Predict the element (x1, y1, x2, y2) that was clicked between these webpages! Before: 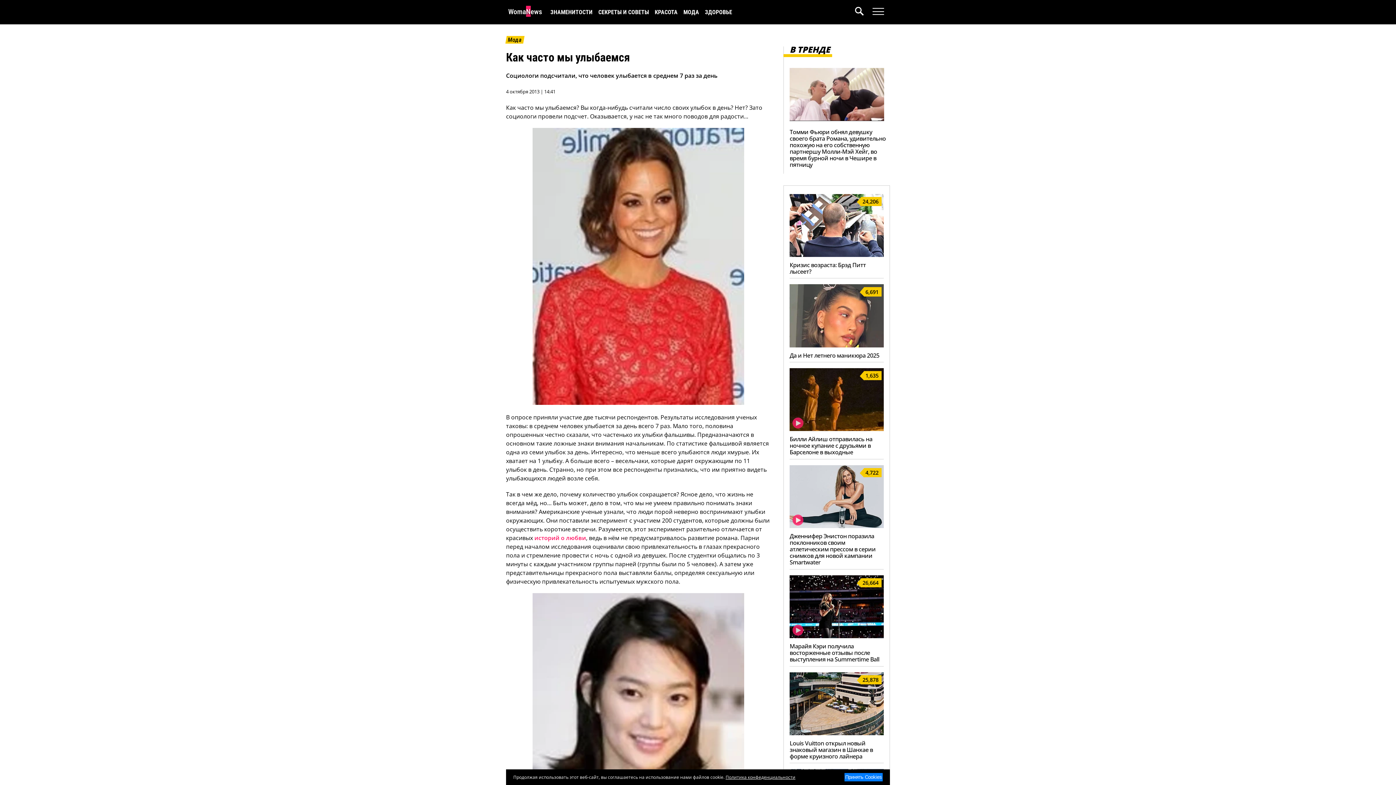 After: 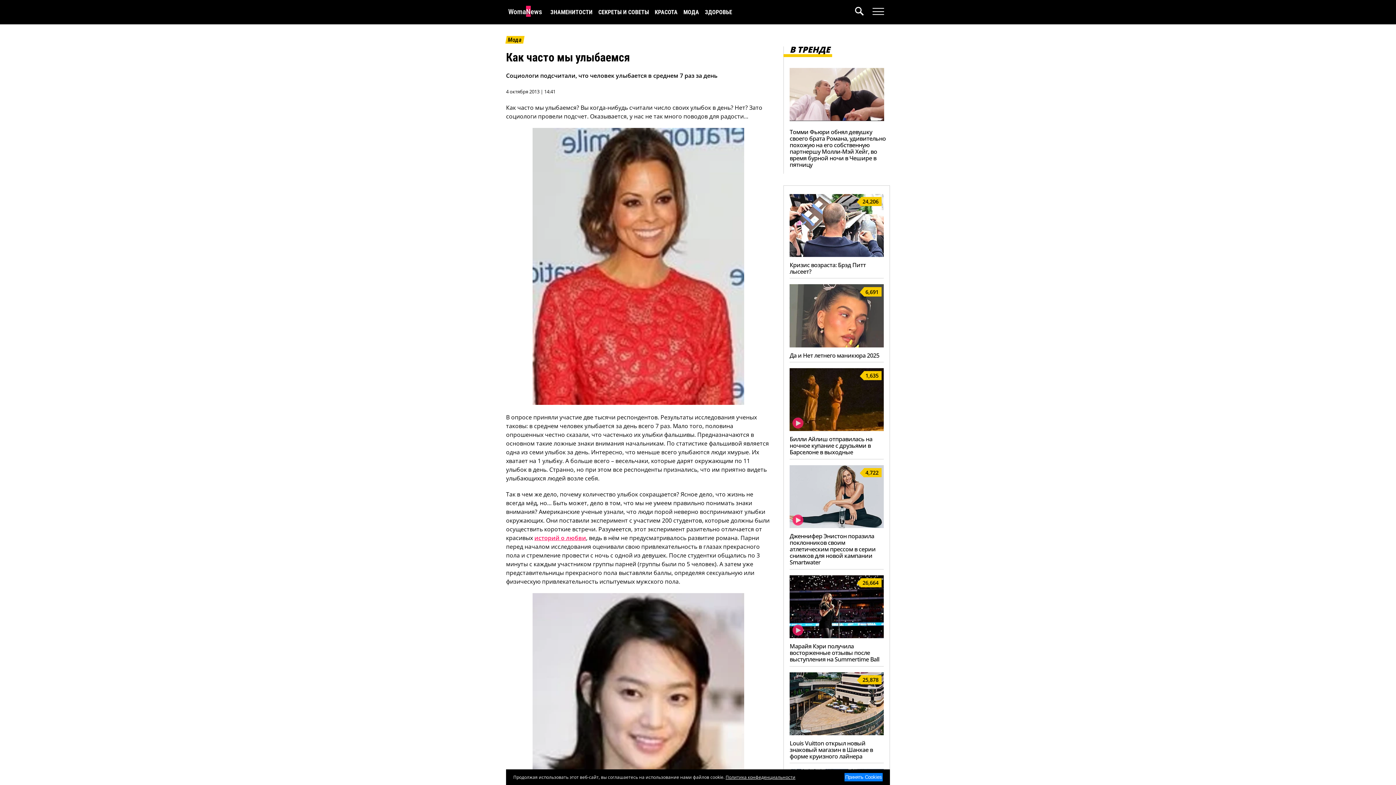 Action: bbox: (534, 534, 586, 542) label: историй о любви